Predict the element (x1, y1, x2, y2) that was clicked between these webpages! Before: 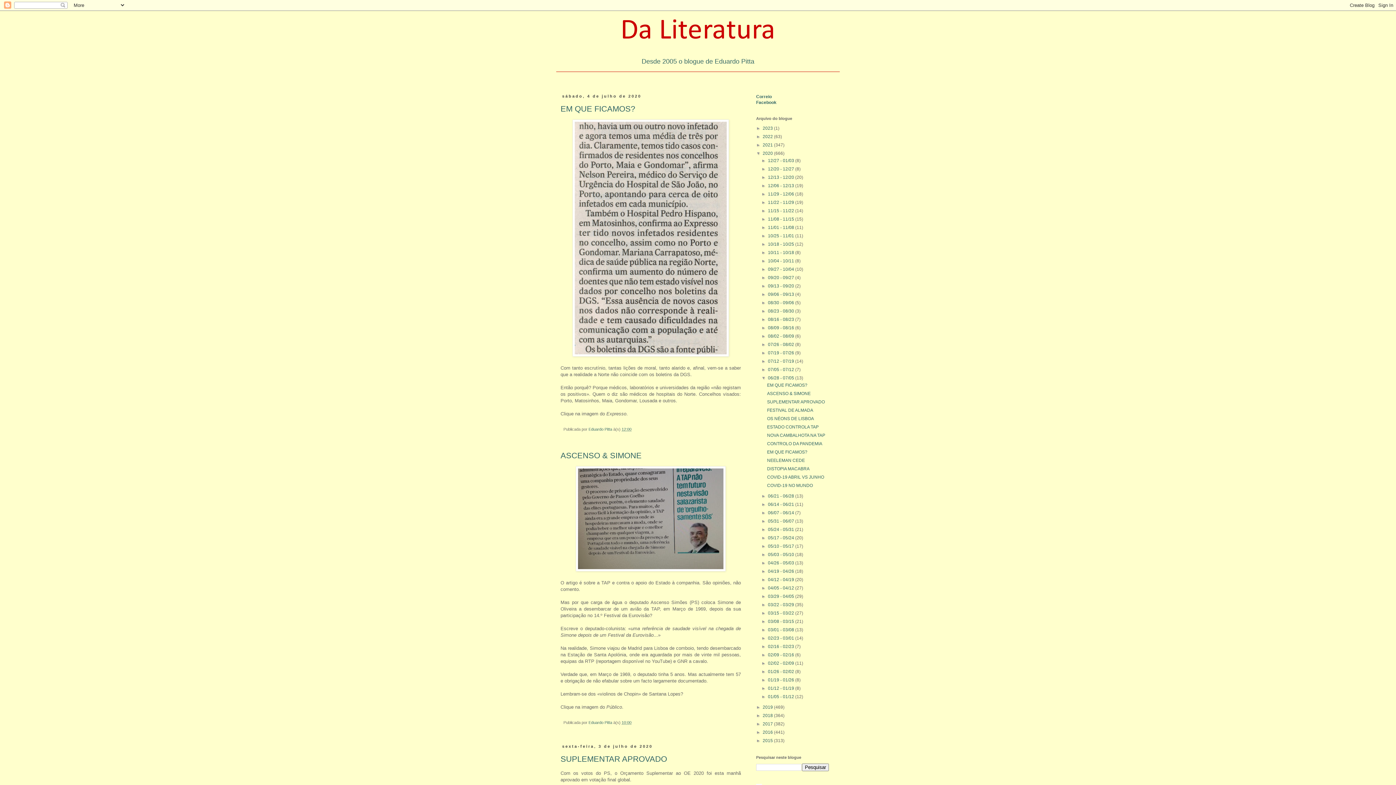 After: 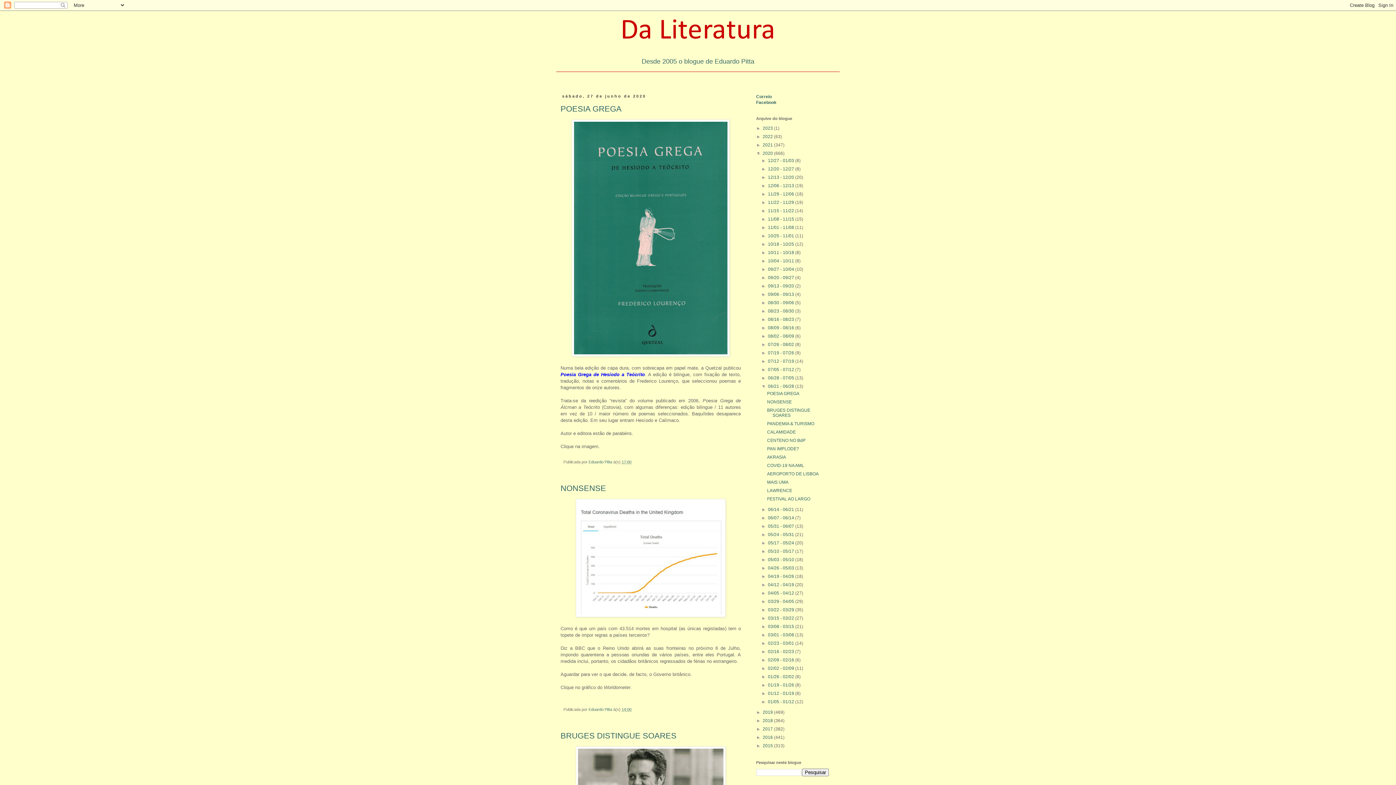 Action: label: 06/21 - 06/28  bbox: (768, 493, 795, 498)